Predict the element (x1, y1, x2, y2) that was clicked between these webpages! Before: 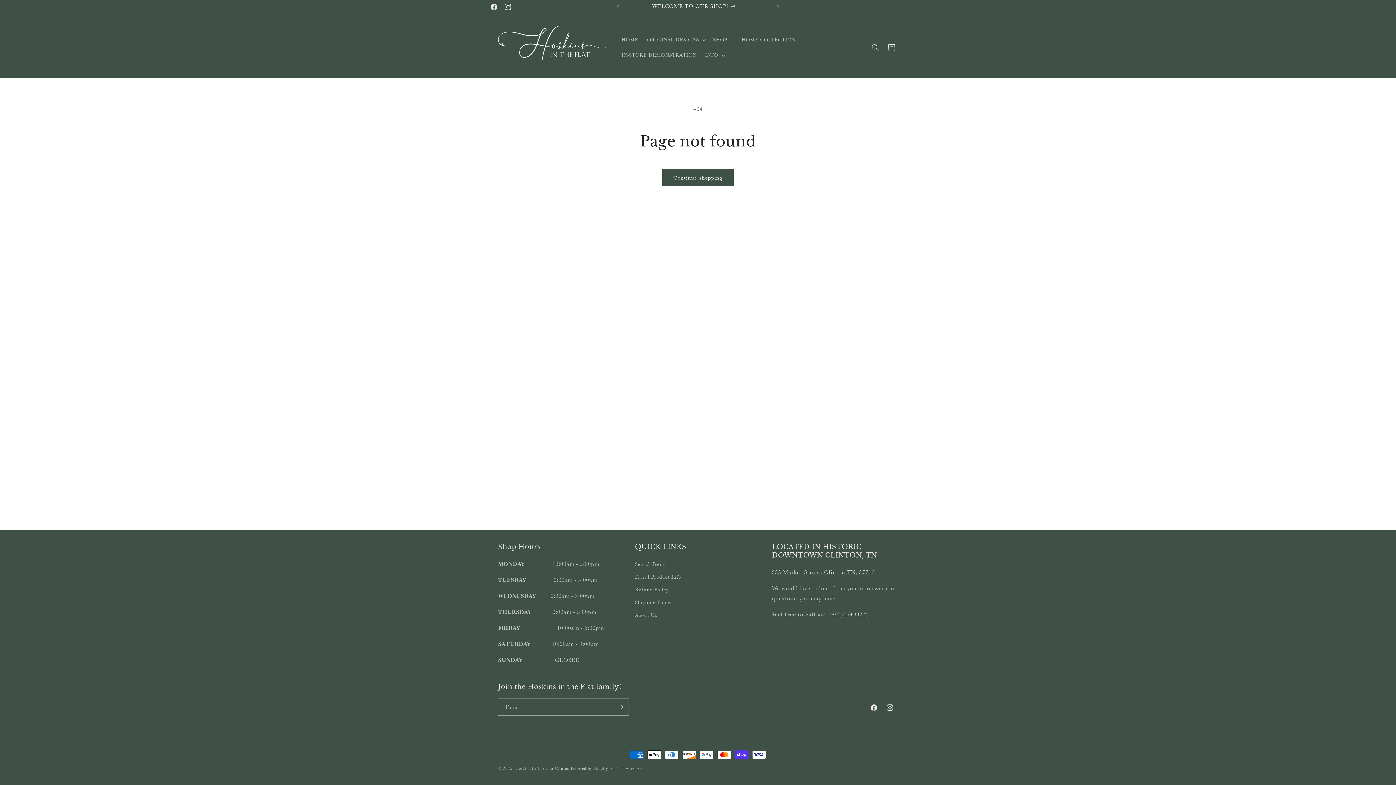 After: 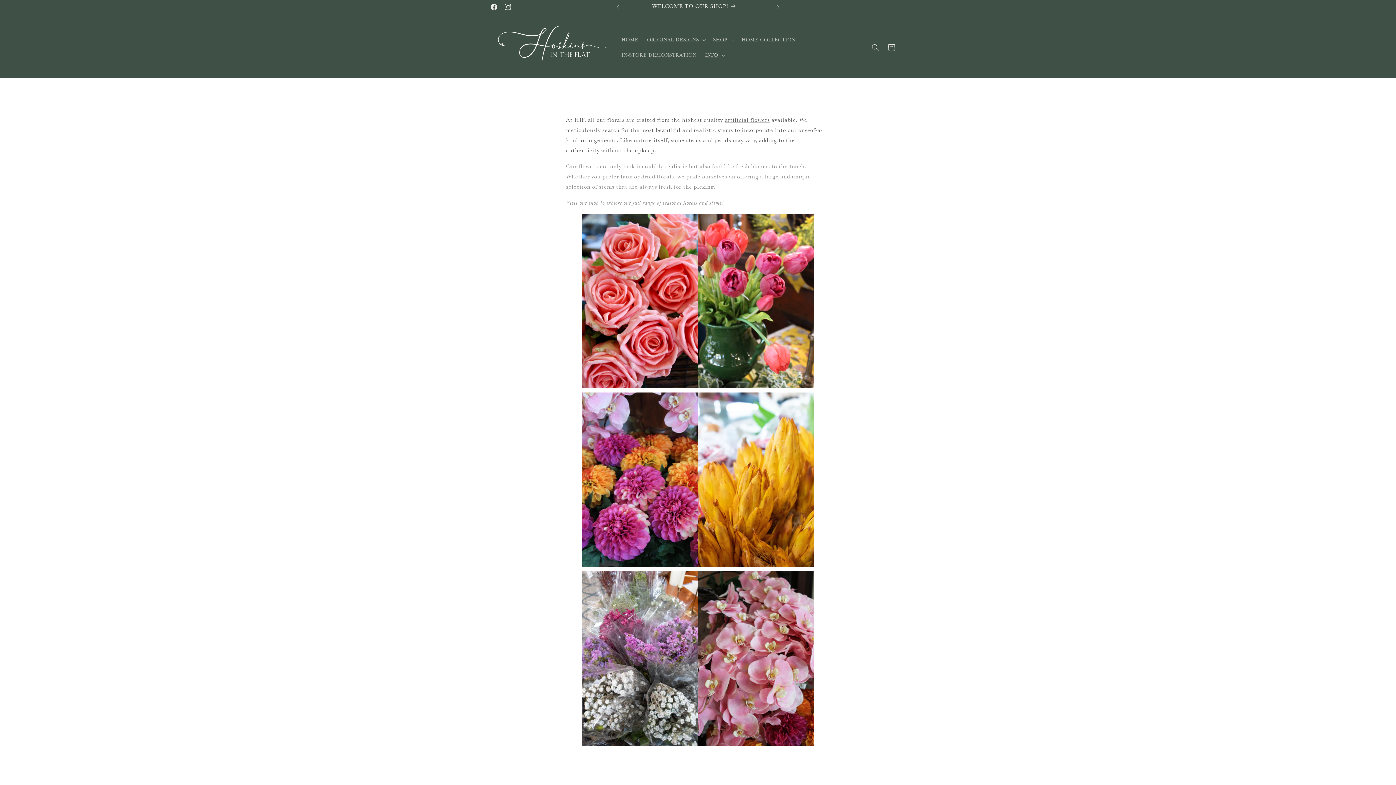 Action: bbox: (635, 570, 681, 583) label: Floral Product Info